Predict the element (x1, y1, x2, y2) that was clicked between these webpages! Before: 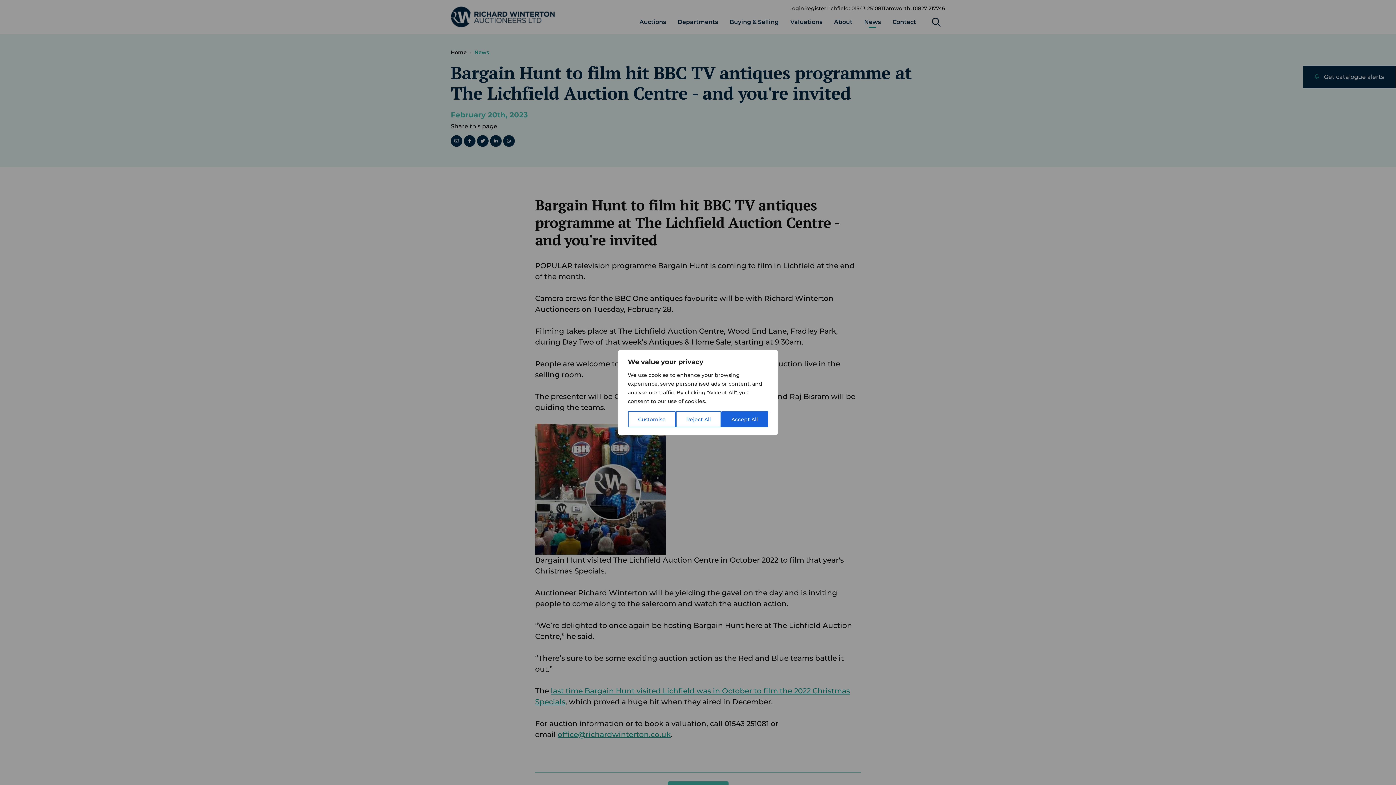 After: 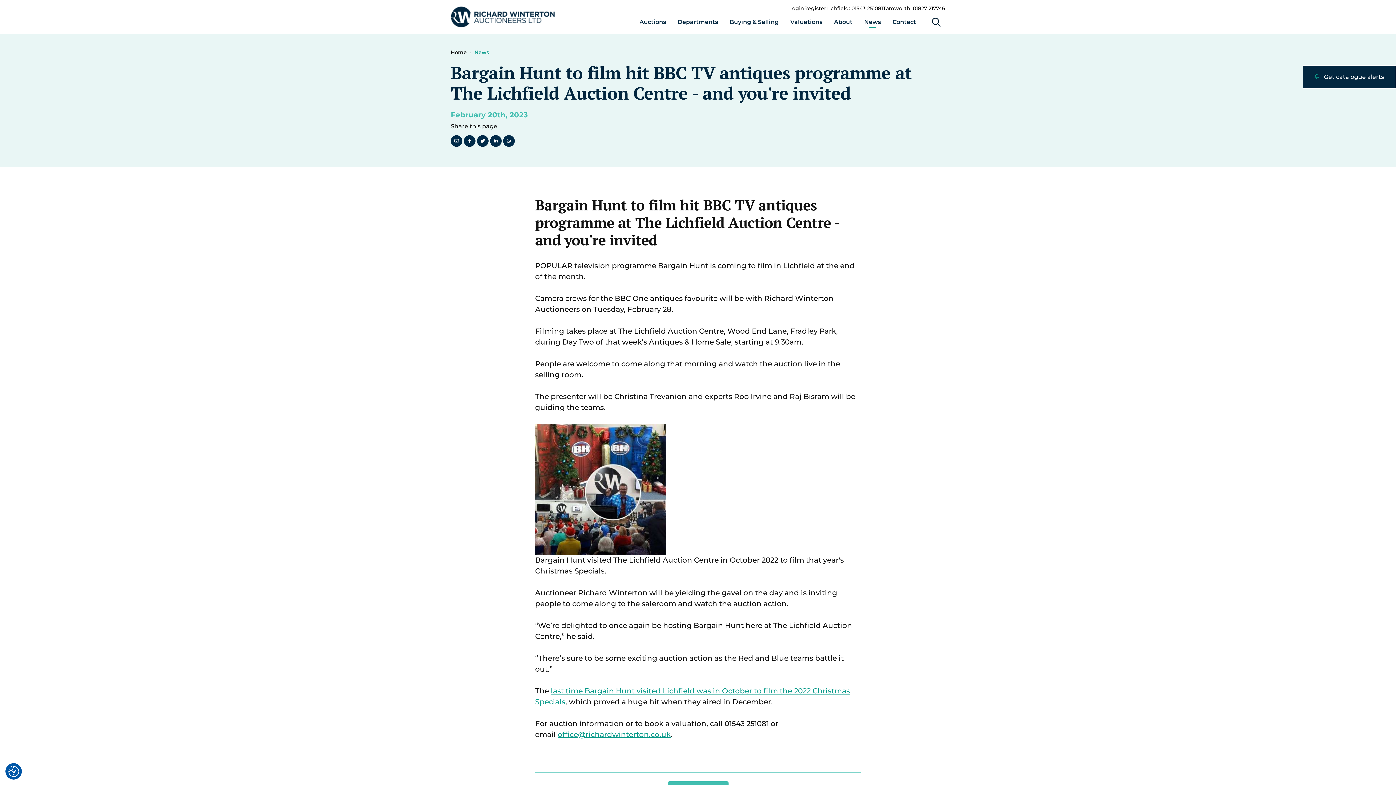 Action: bbox: (721, 411, 768, 427) label: Accept All